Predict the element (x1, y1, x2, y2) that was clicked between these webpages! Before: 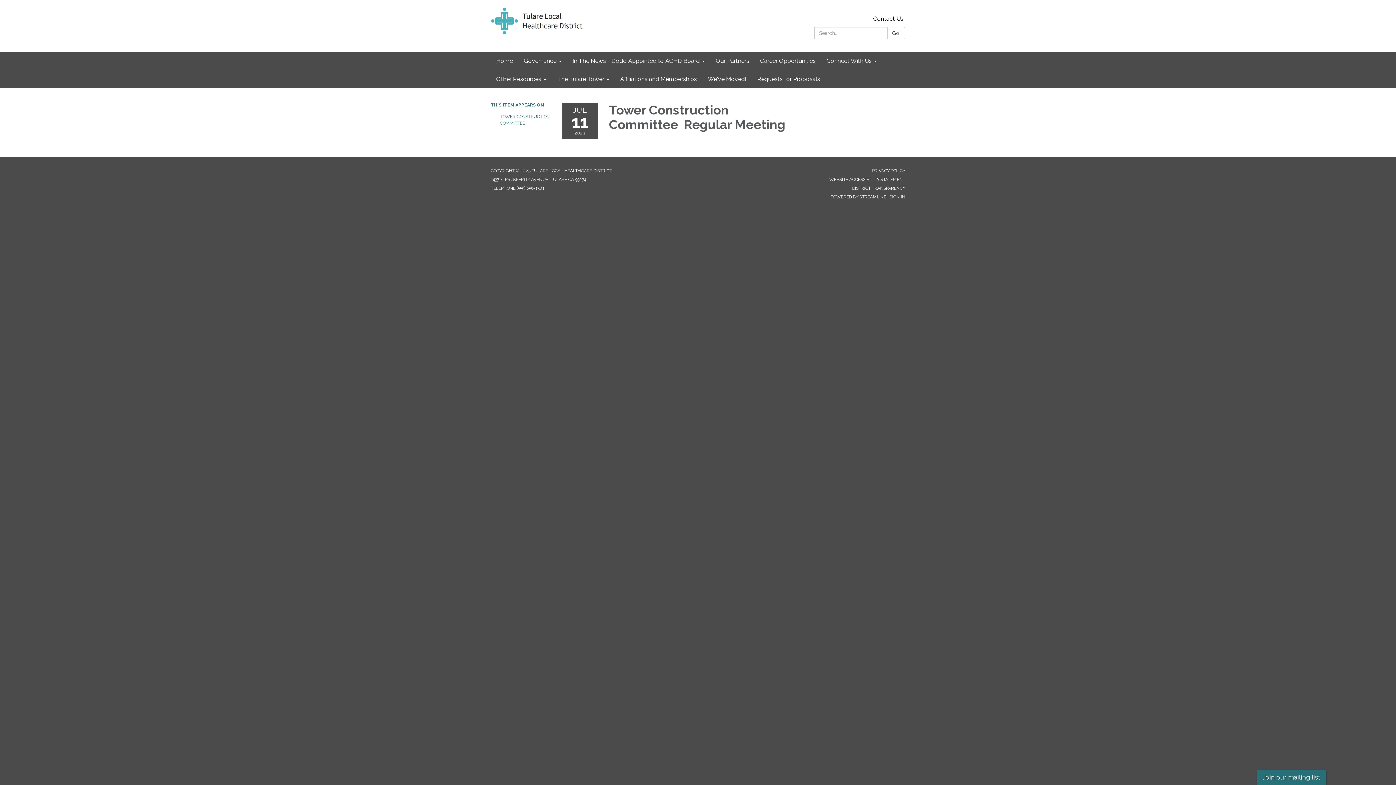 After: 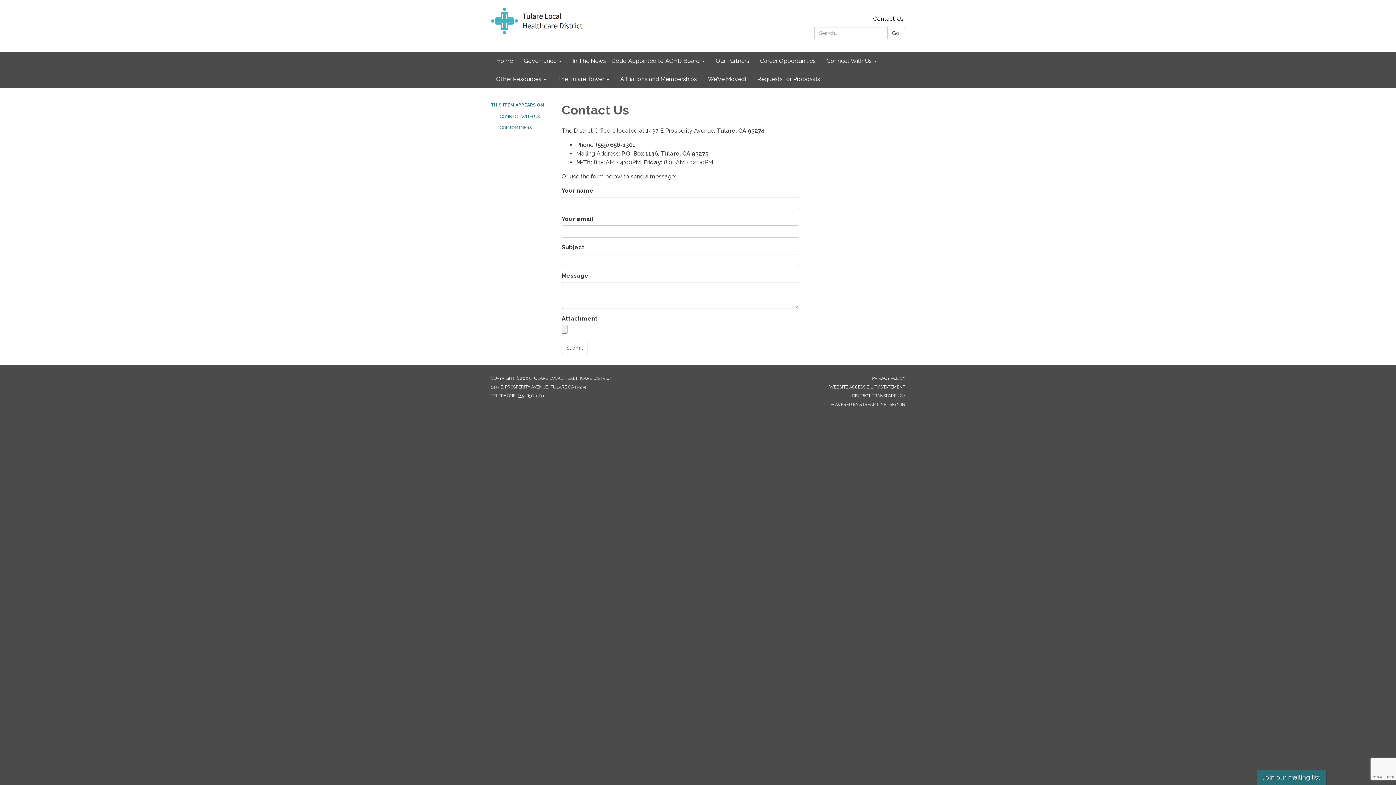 Action: label: Contact Us bbox: (868, 15, 909, 22)